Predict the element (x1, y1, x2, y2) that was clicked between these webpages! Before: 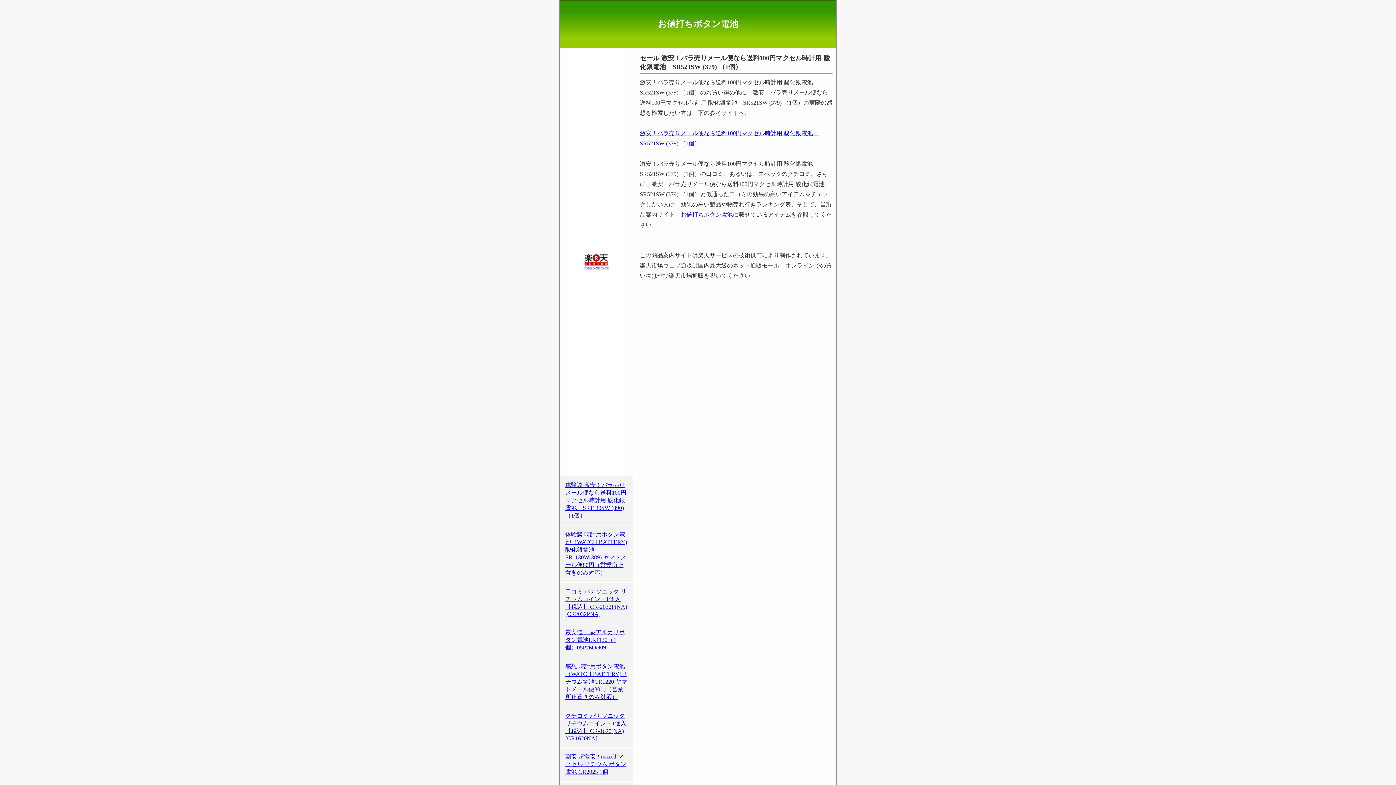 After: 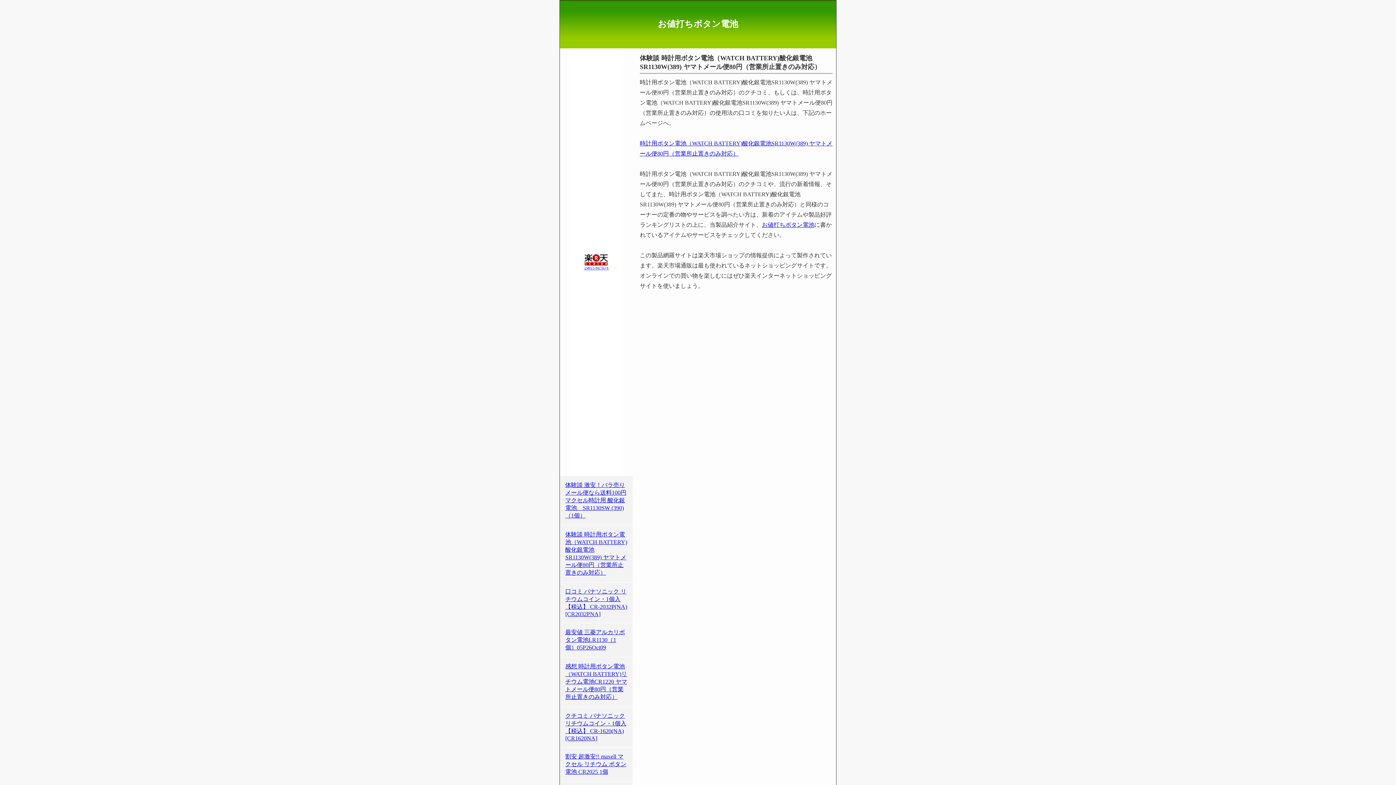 Action: label: 体験談 時計用ボタン電池（WATCH BATTERY)酸化銀電池SR1130W(389) ヤマトメール便80円（営業所止置きのみ対応） bbox: (560, 525, 632, 582)